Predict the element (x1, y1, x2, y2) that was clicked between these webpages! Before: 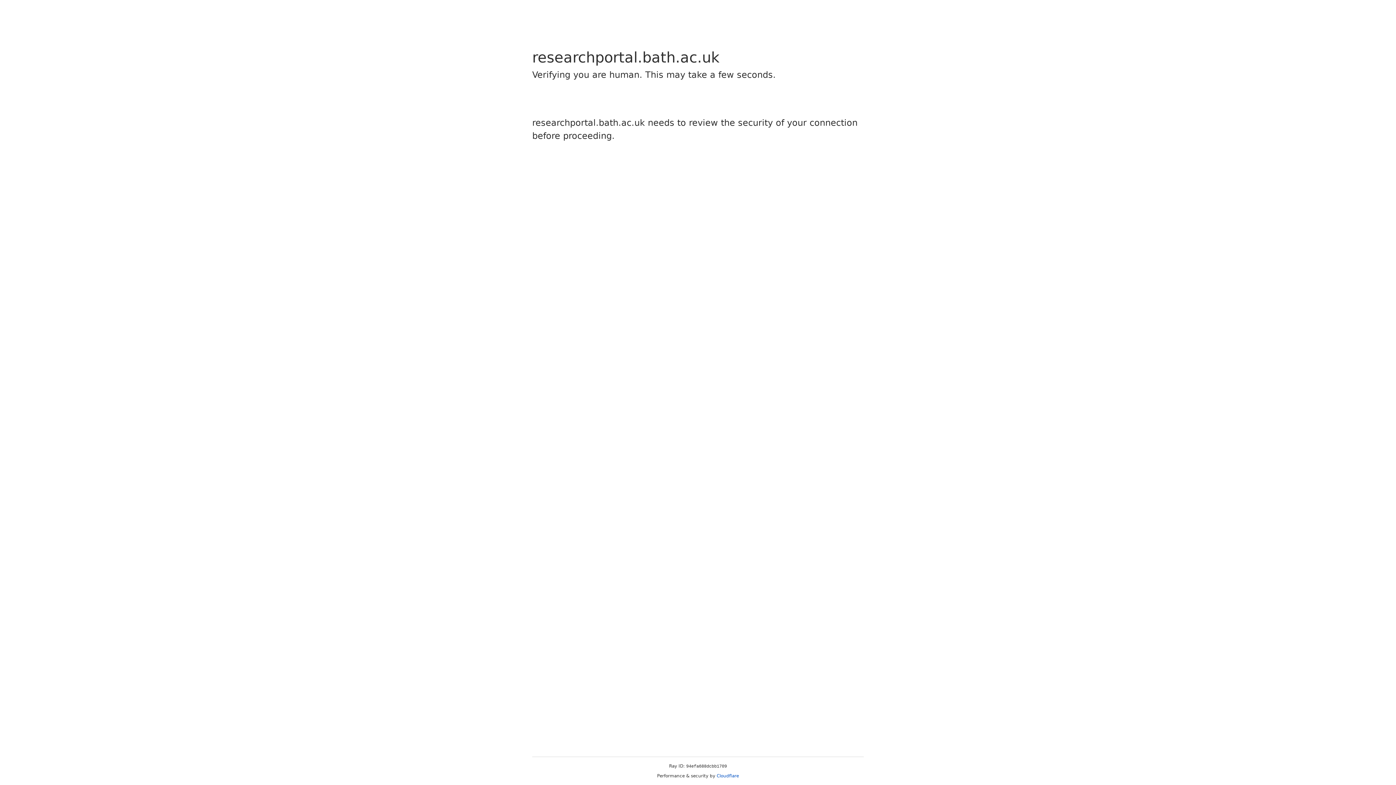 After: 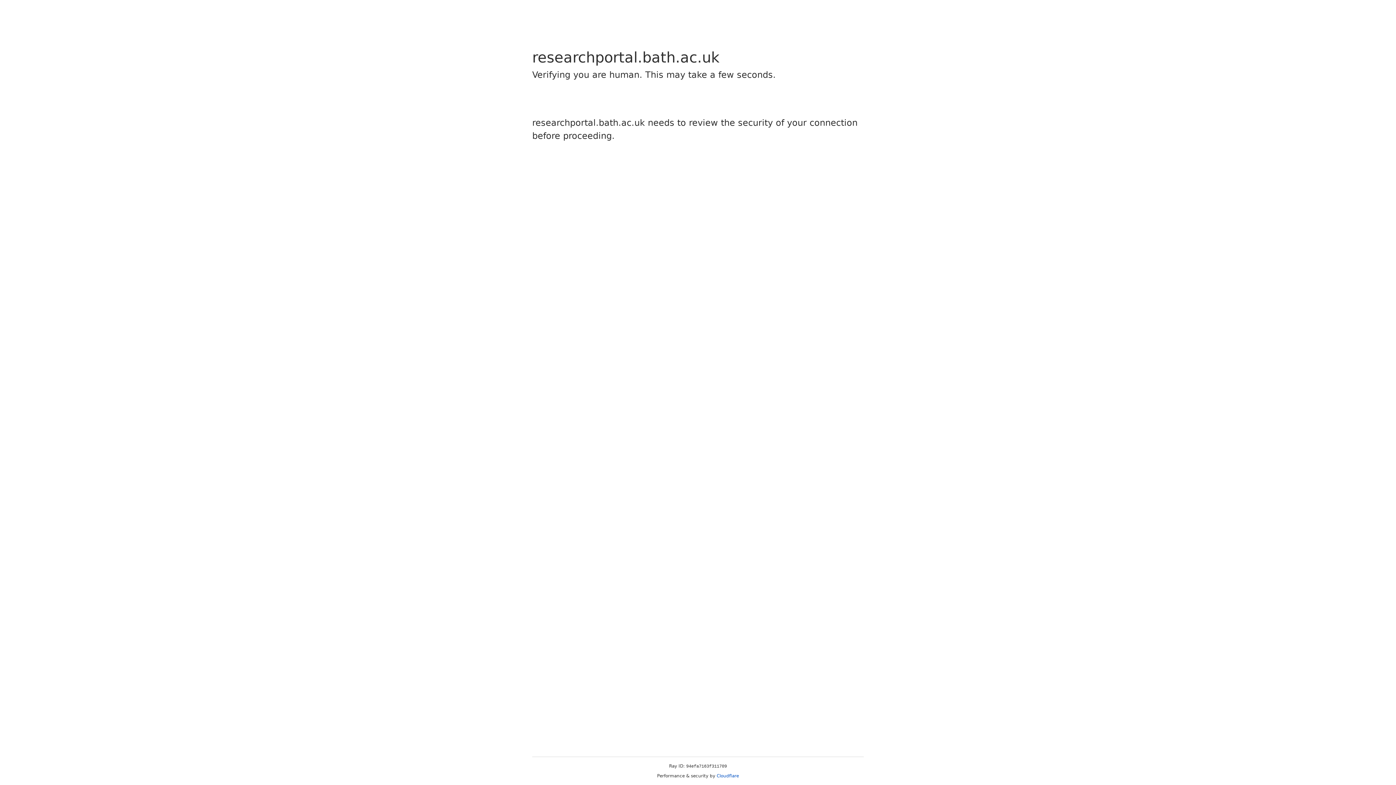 Action: bbox: (716, 773, 739, 778) label: Cloudflare